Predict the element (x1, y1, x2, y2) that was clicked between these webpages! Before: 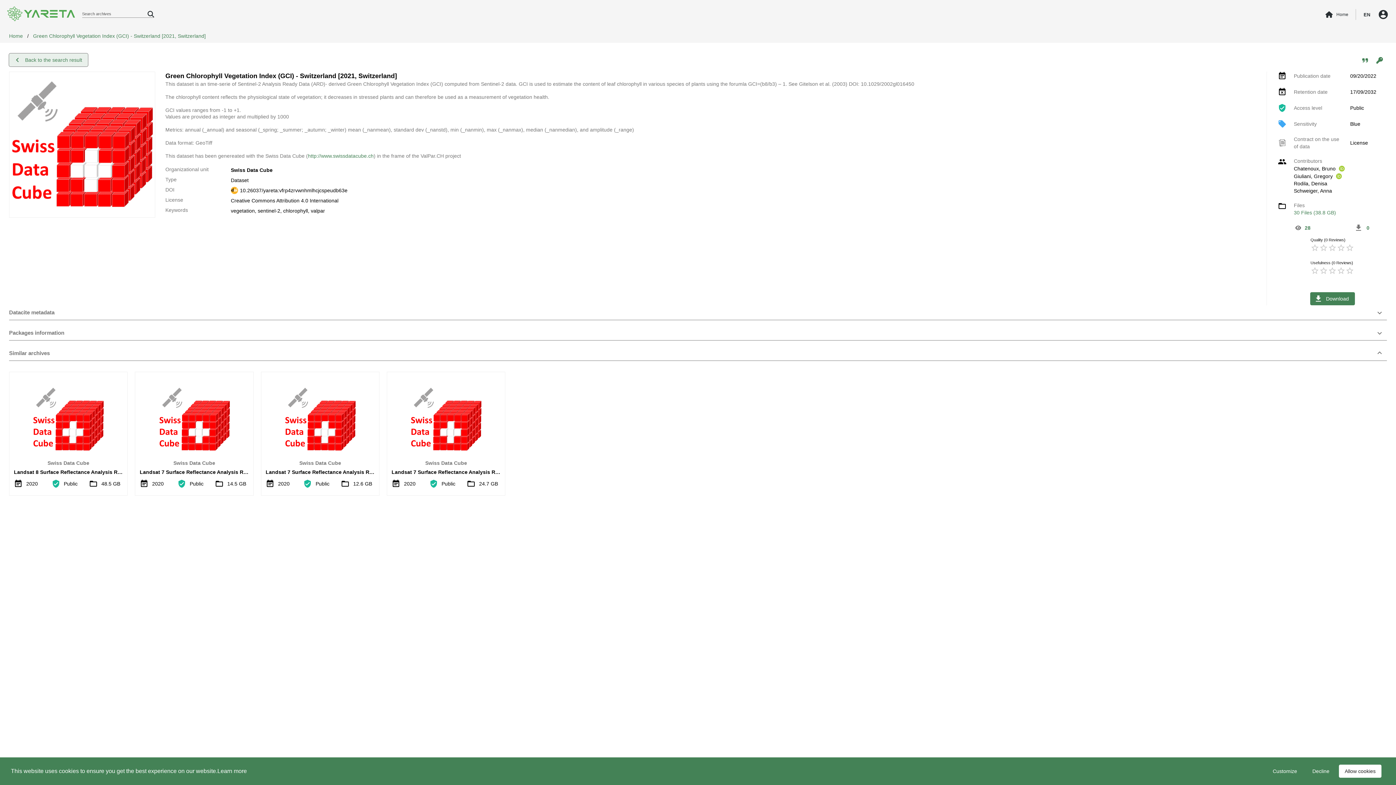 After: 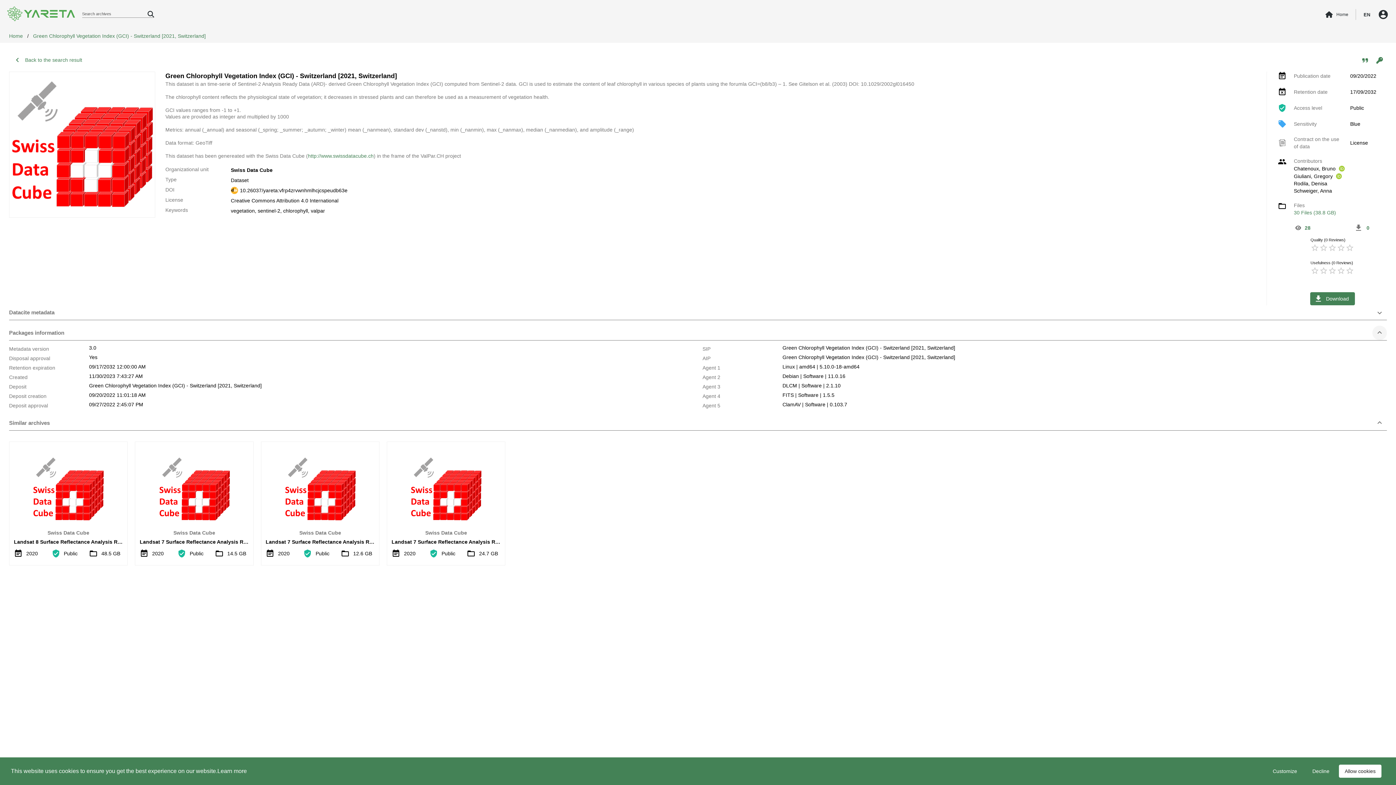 Action: label: keyboard_arrow_down bbox: (1372, 325, 1387, 340)